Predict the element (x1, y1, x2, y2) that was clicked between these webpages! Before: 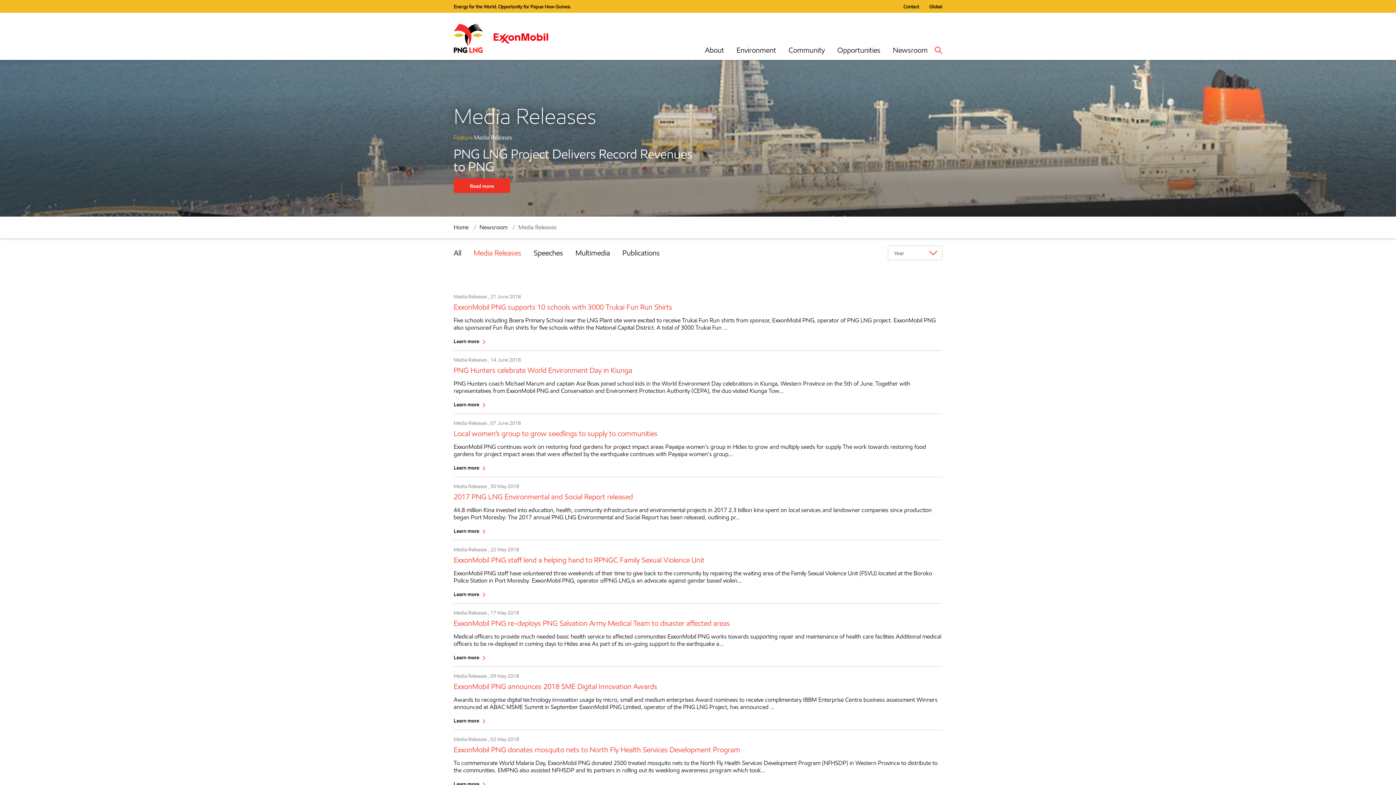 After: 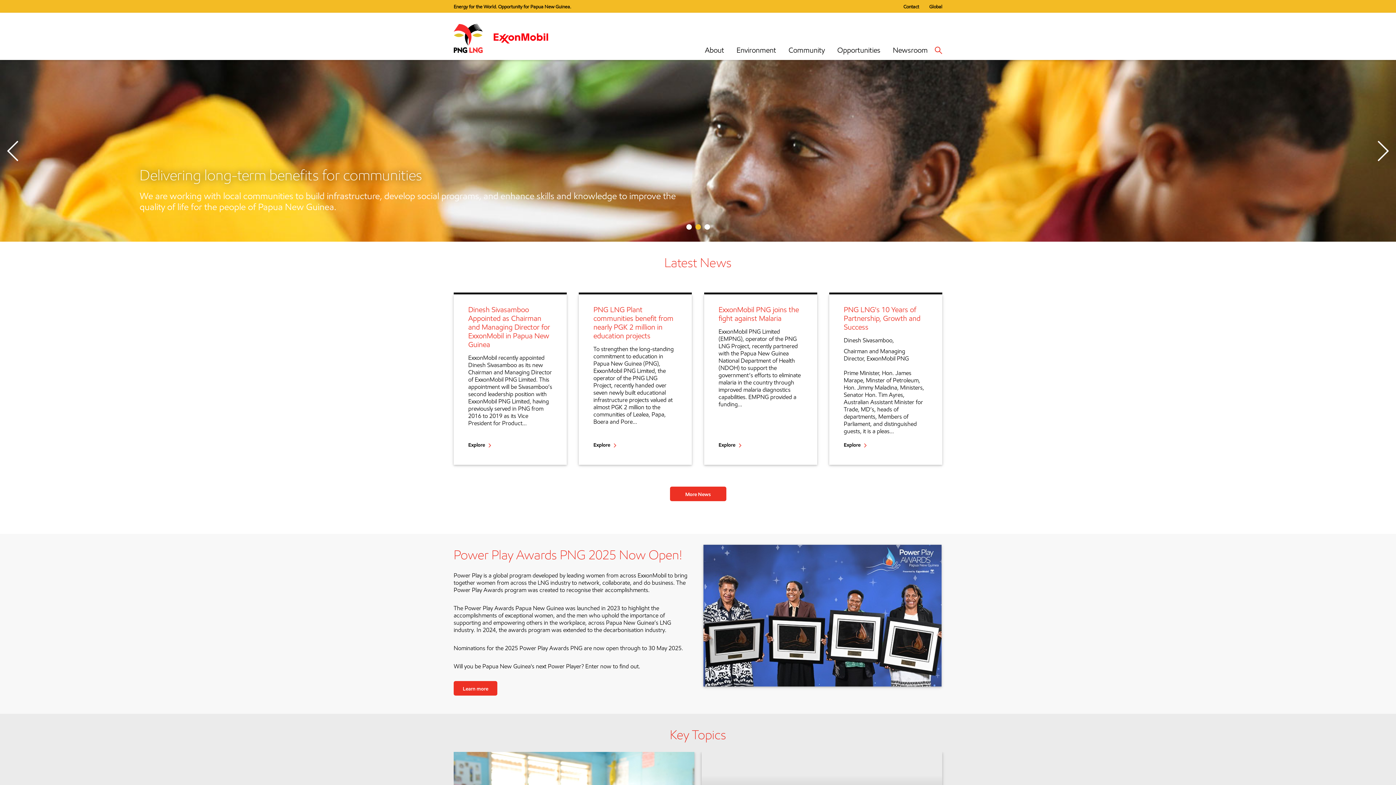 Action: bbox: (493, 33, 548, 45)